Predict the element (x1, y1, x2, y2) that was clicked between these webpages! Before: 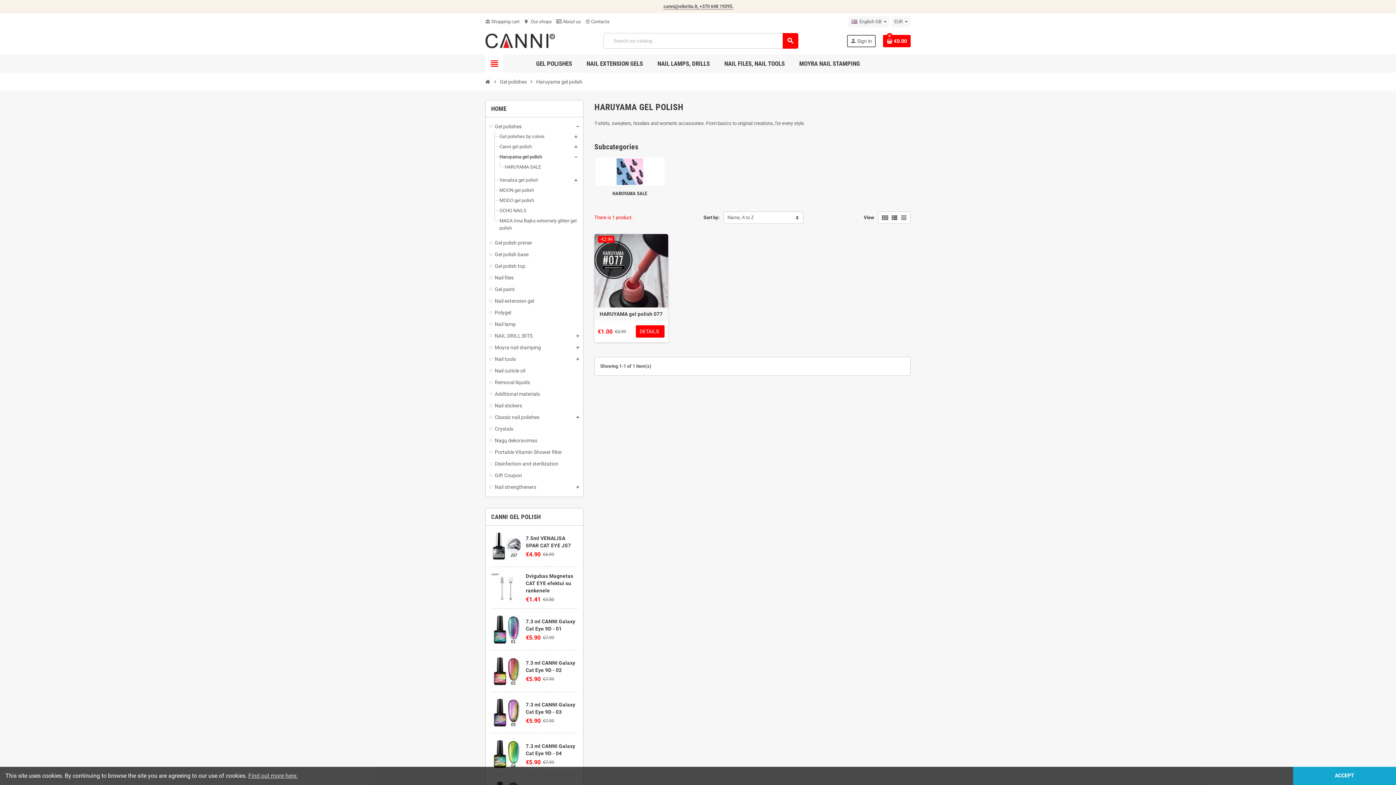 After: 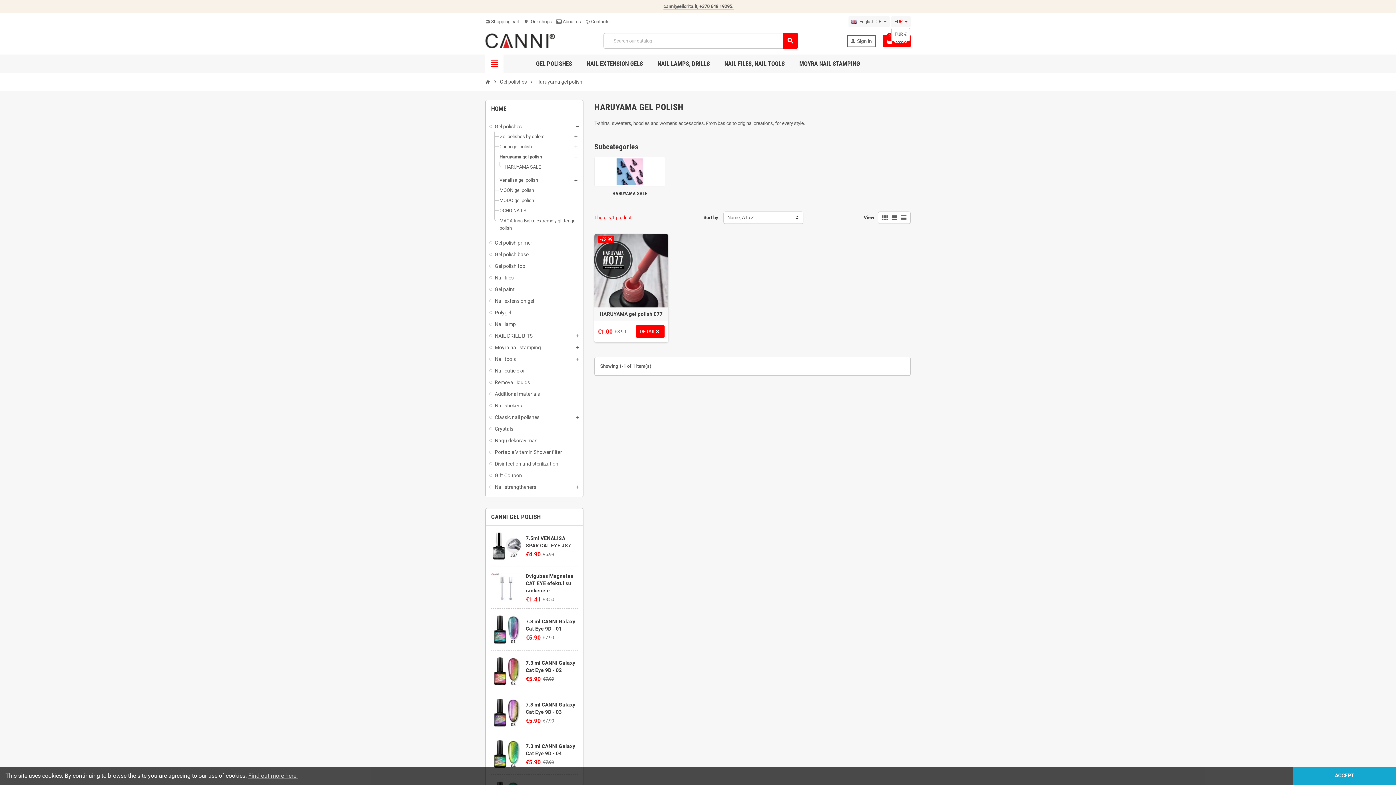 Action: bbox: (891, 16, 910, 27) label: Currency dropdown